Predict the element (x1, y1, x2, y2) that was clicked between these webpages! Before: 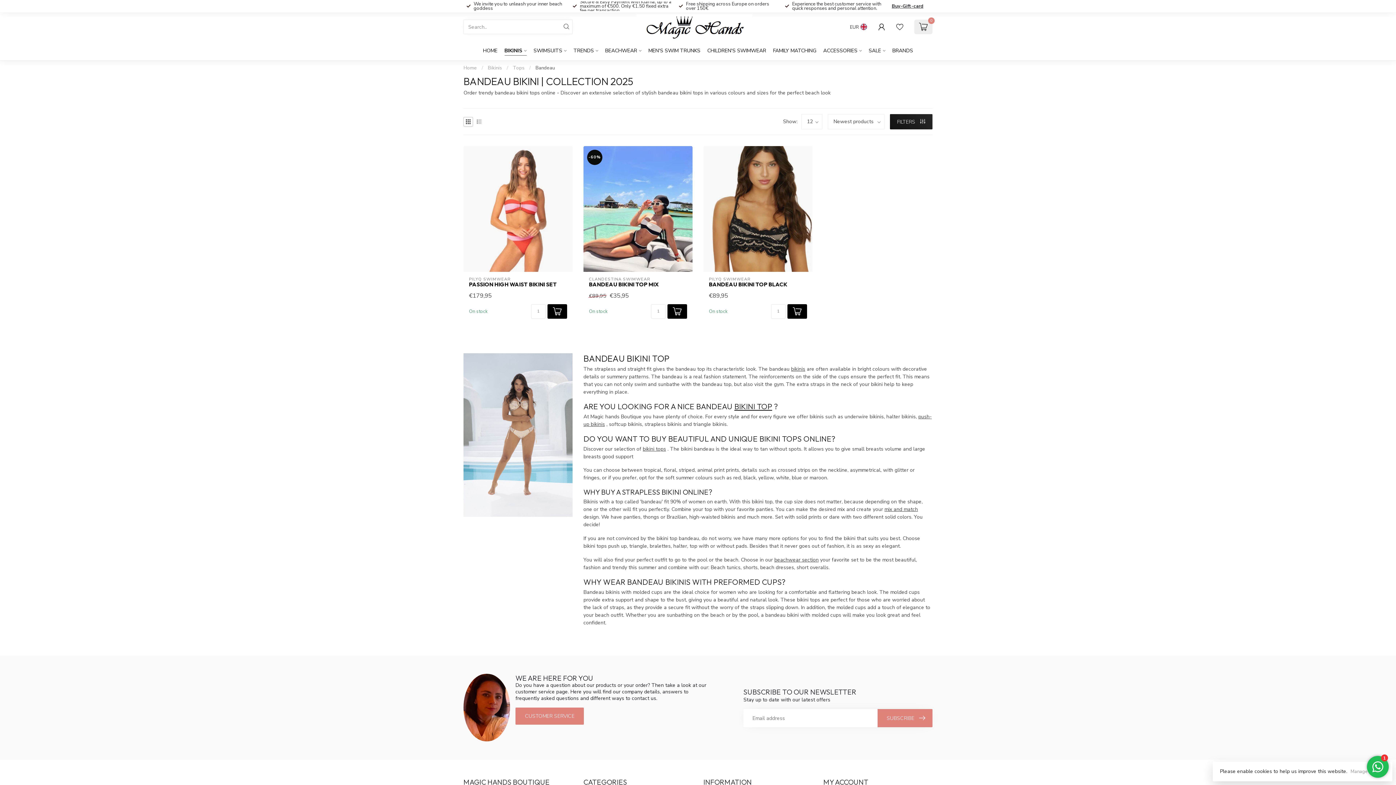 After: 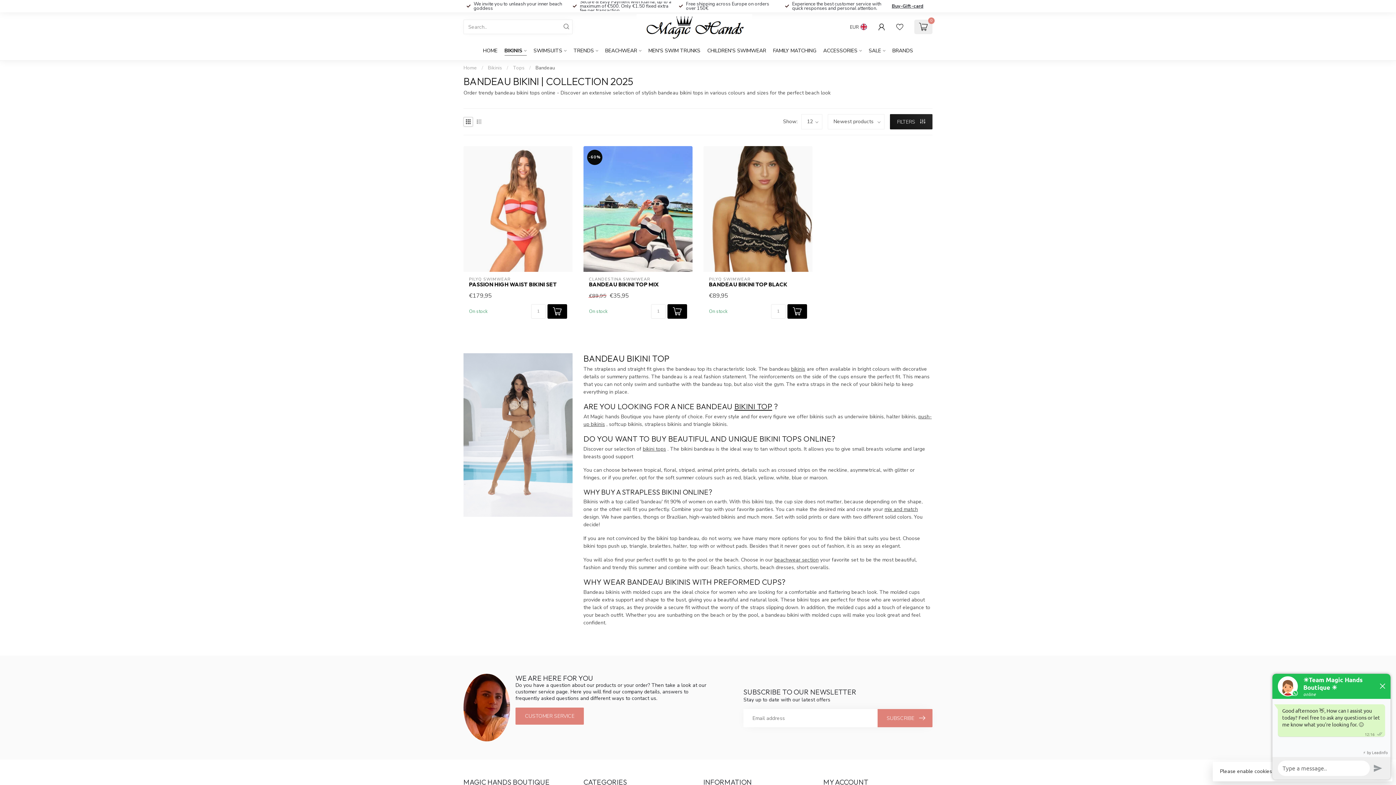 Action: bbox: (791, 365, 805, 372) label: bikinis